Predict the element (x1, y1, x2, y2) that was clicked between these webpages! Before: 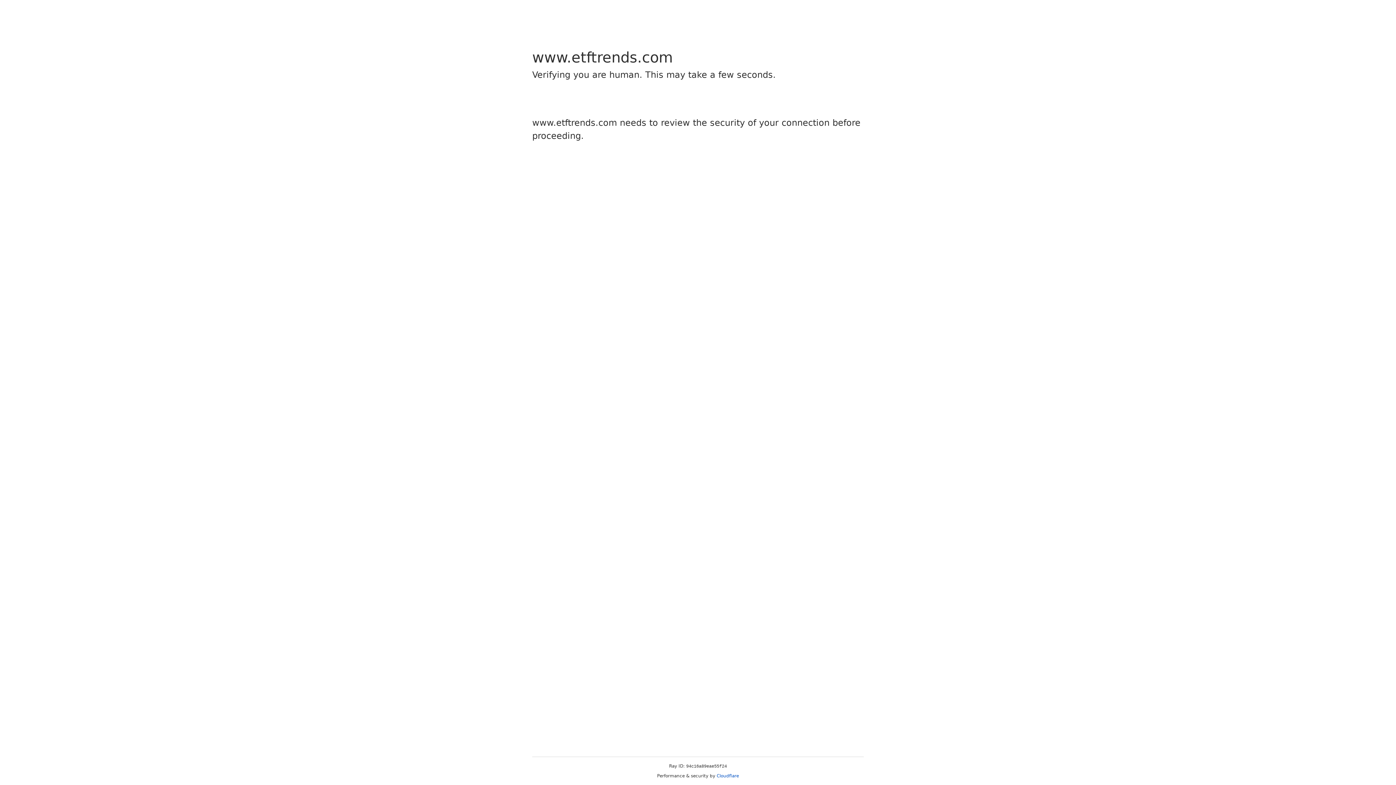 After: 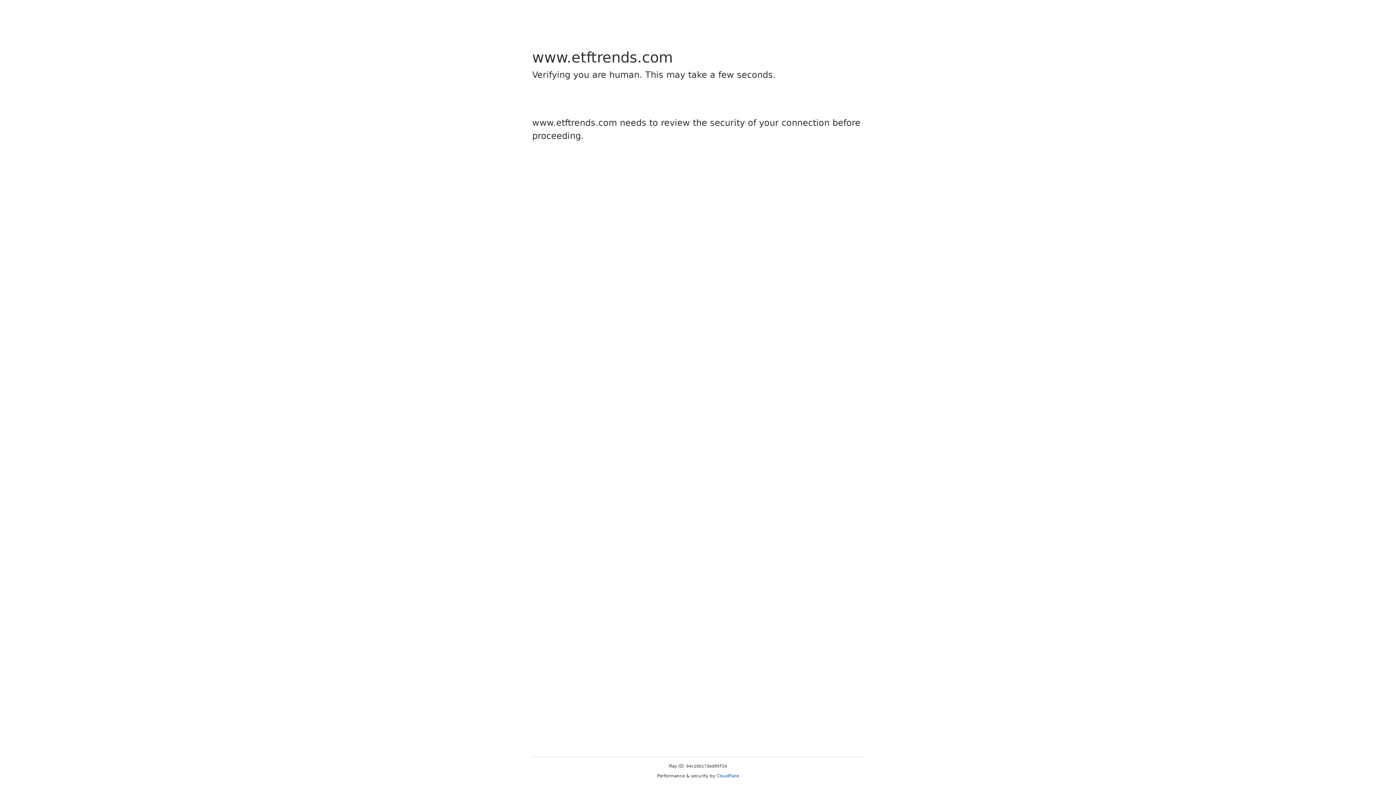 Action: bbox: (716, 773, 739, 778) label: Cloudflare